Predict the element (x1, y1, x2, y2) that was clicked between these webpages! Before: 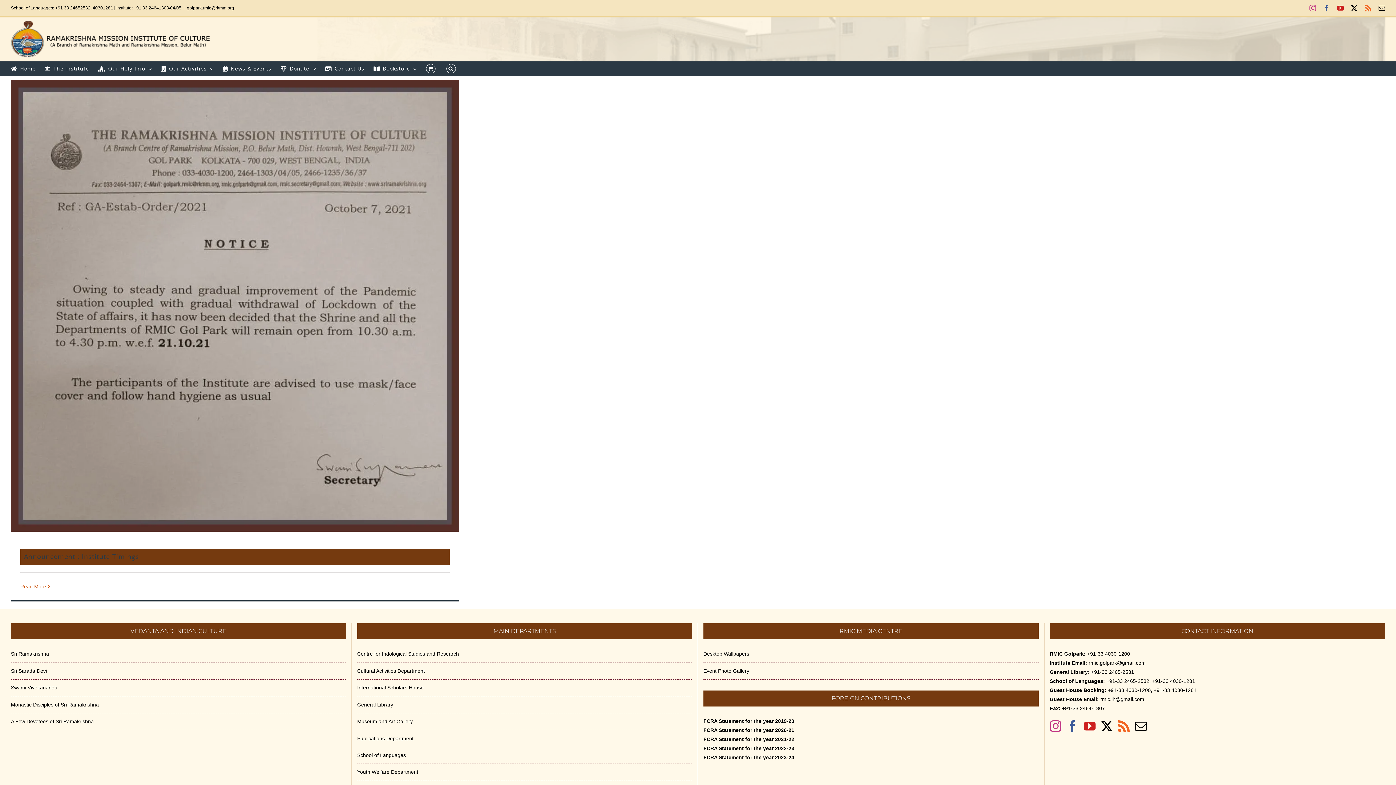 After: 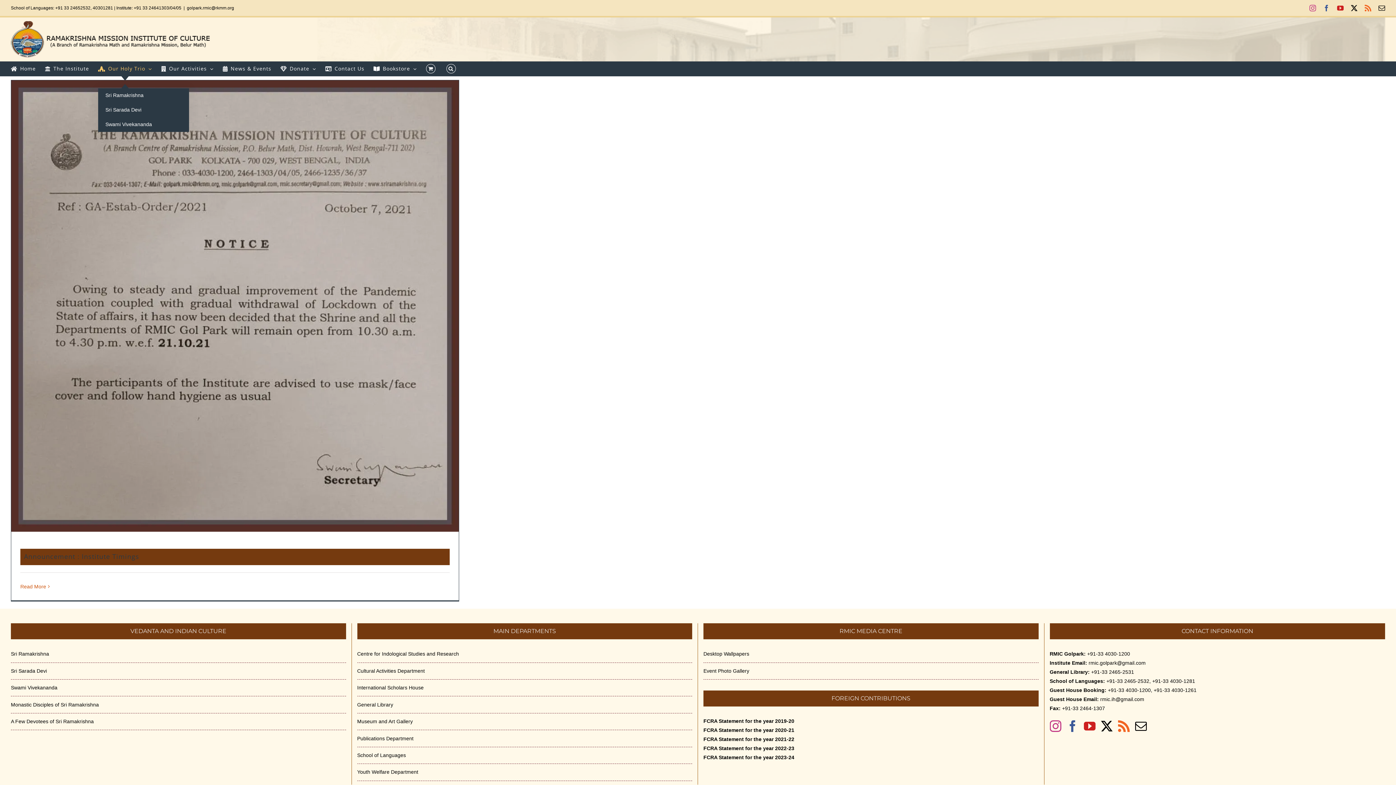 Action: bbox: (98, 61, 152, 76) label: Our Holy Trio